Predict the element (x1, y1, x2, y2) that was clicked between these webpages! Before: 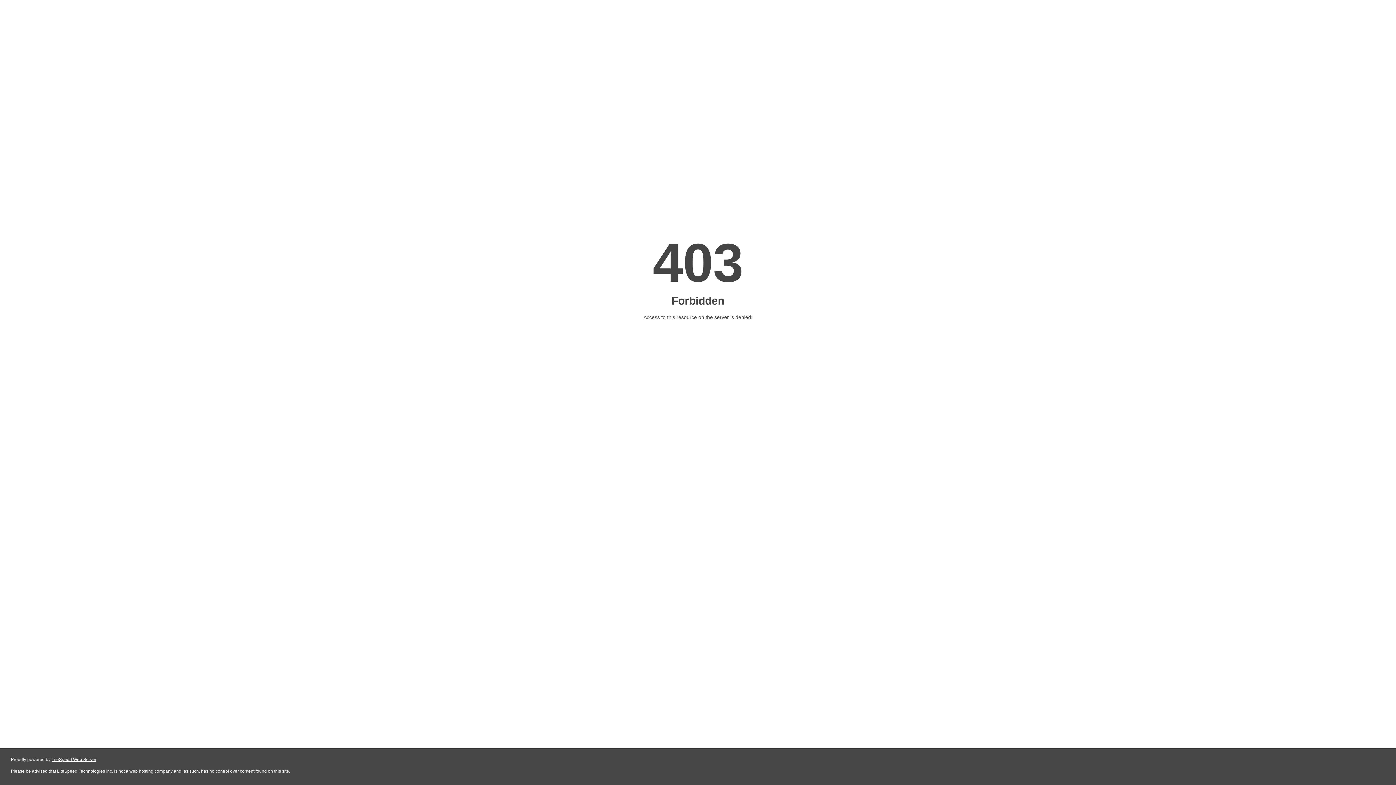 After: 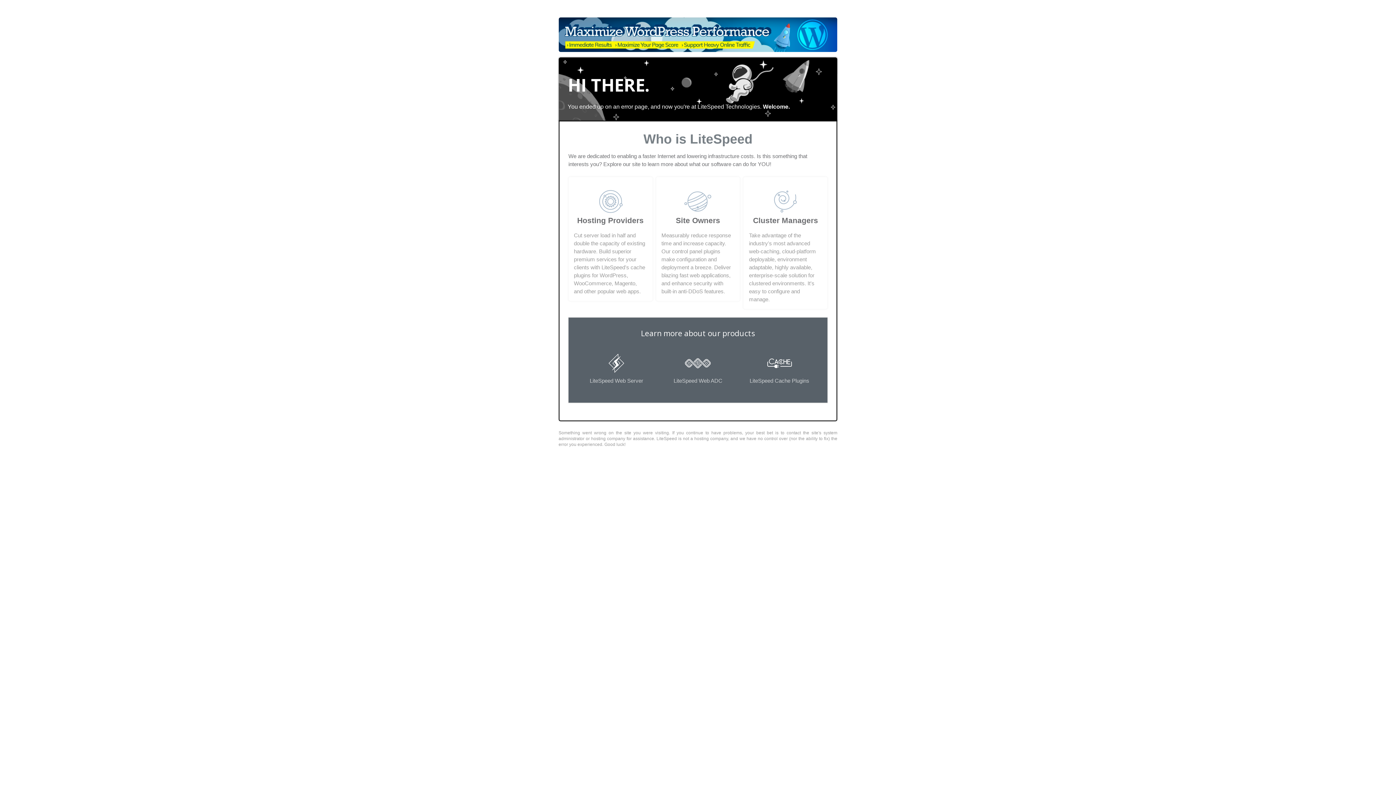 Action: label: LiteSpeed Web Server bbox: (51, 757, 96, 762)